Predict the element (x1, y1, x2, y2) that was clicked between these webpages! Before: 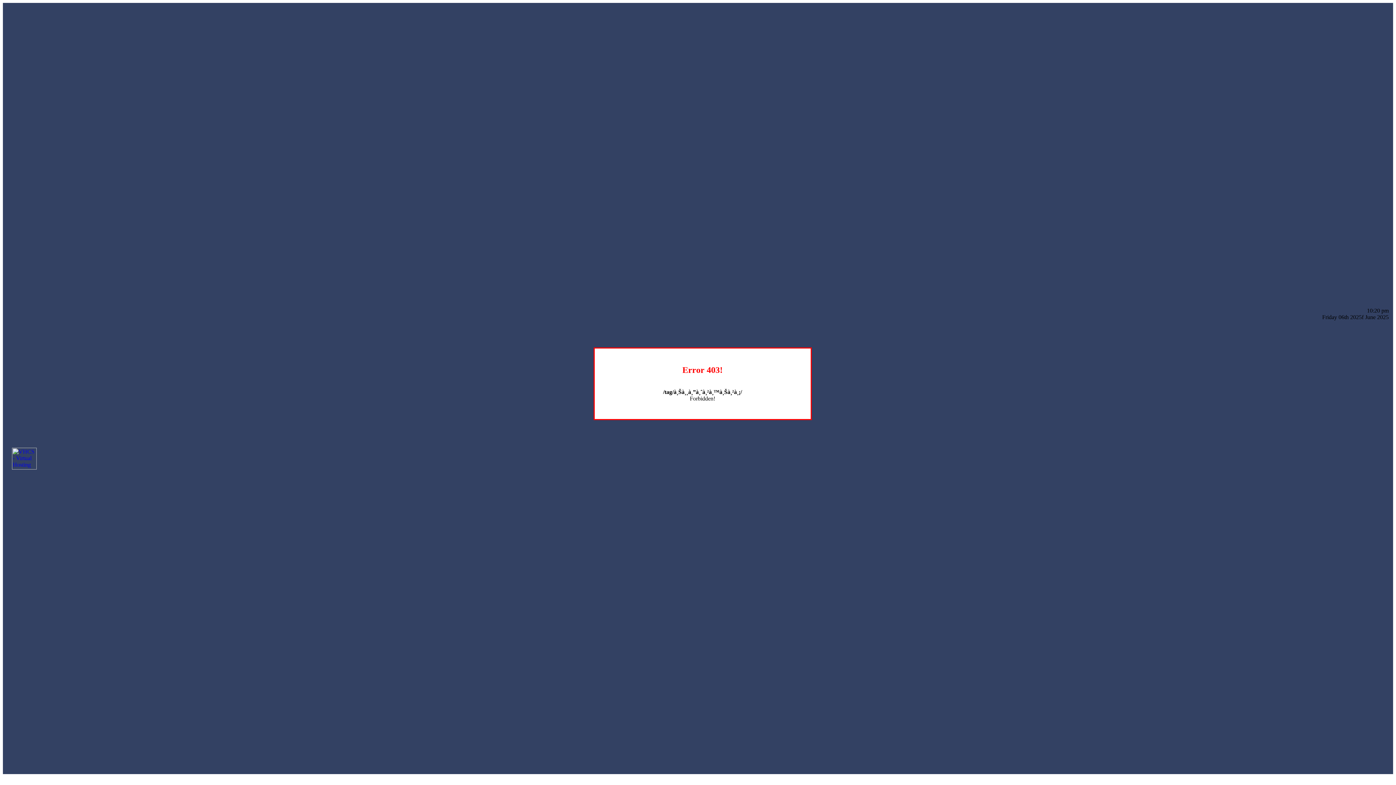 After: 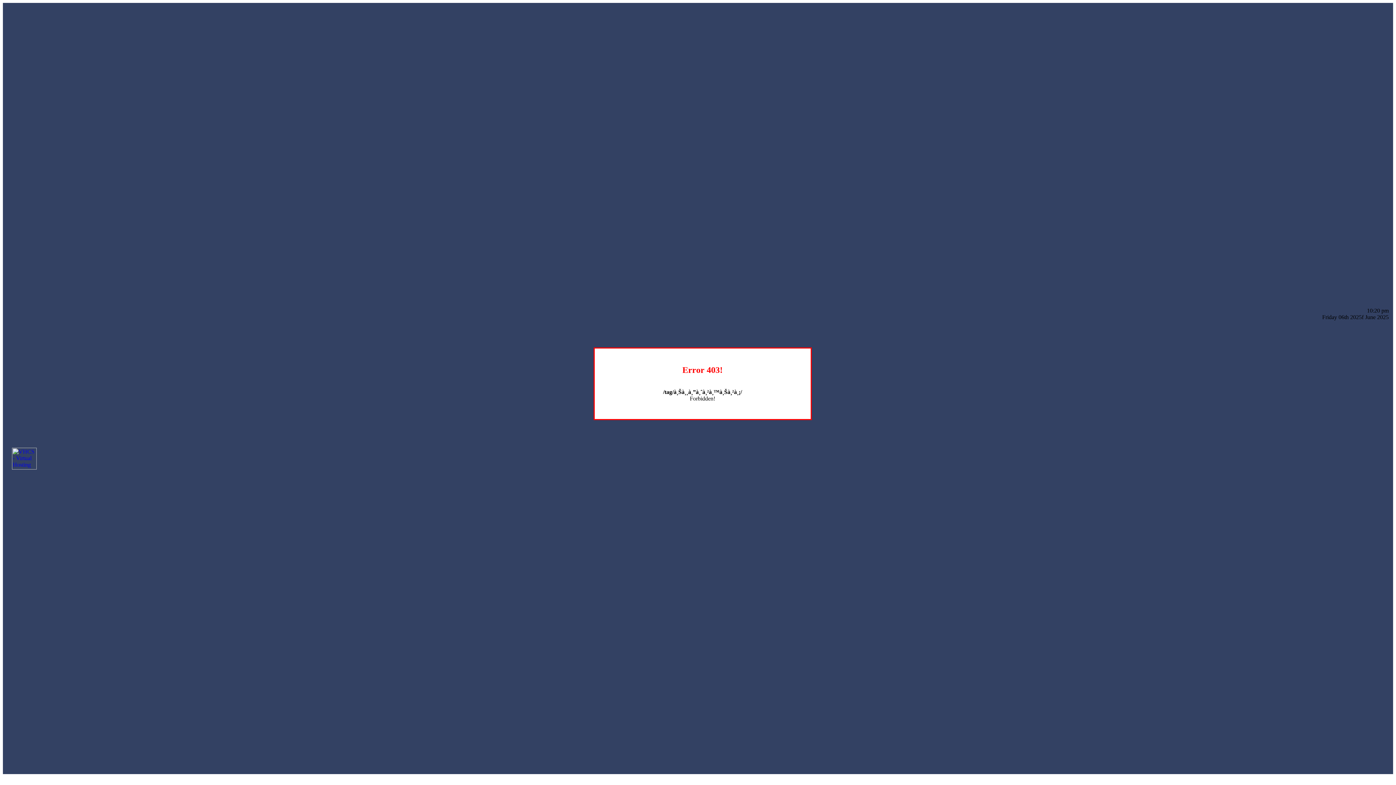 Action: bbox: (12, 464, 36, 470)